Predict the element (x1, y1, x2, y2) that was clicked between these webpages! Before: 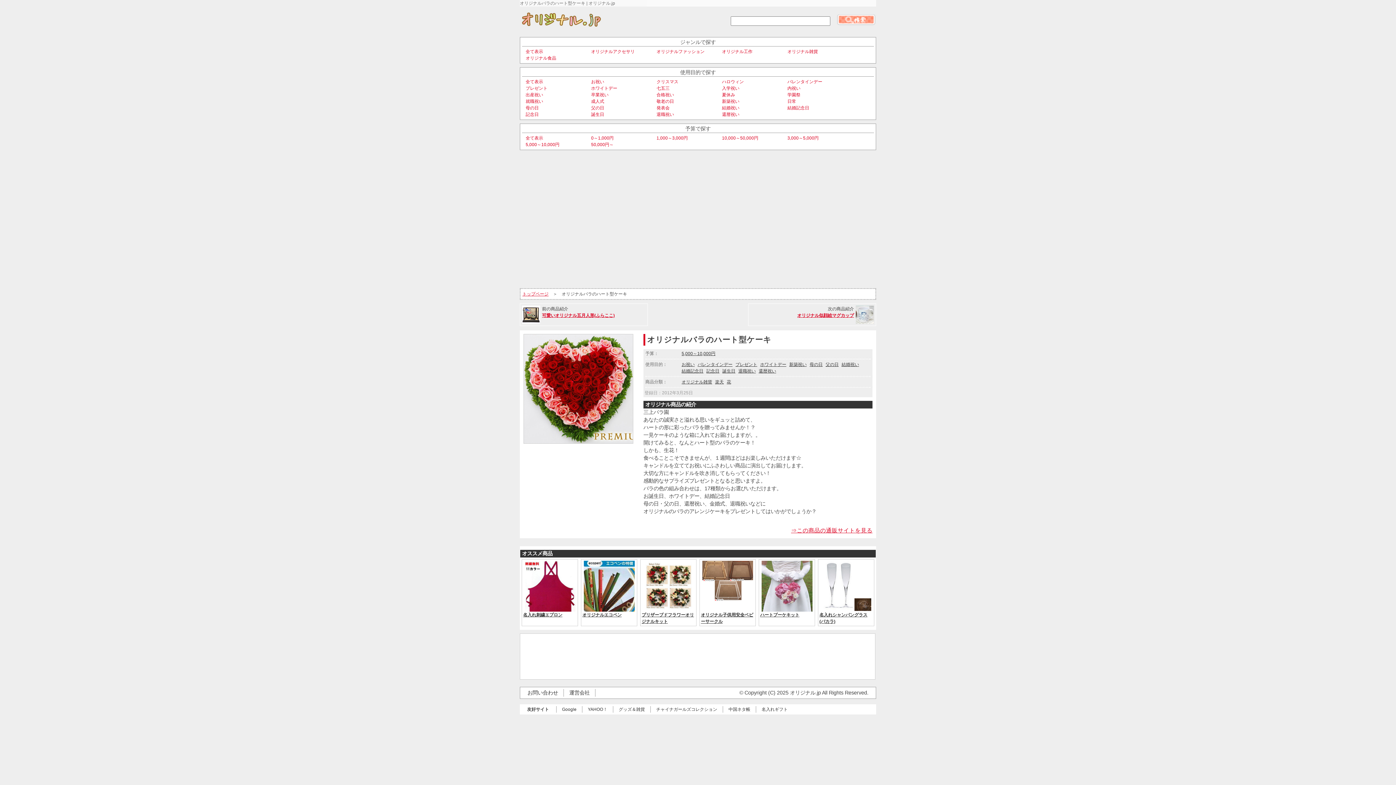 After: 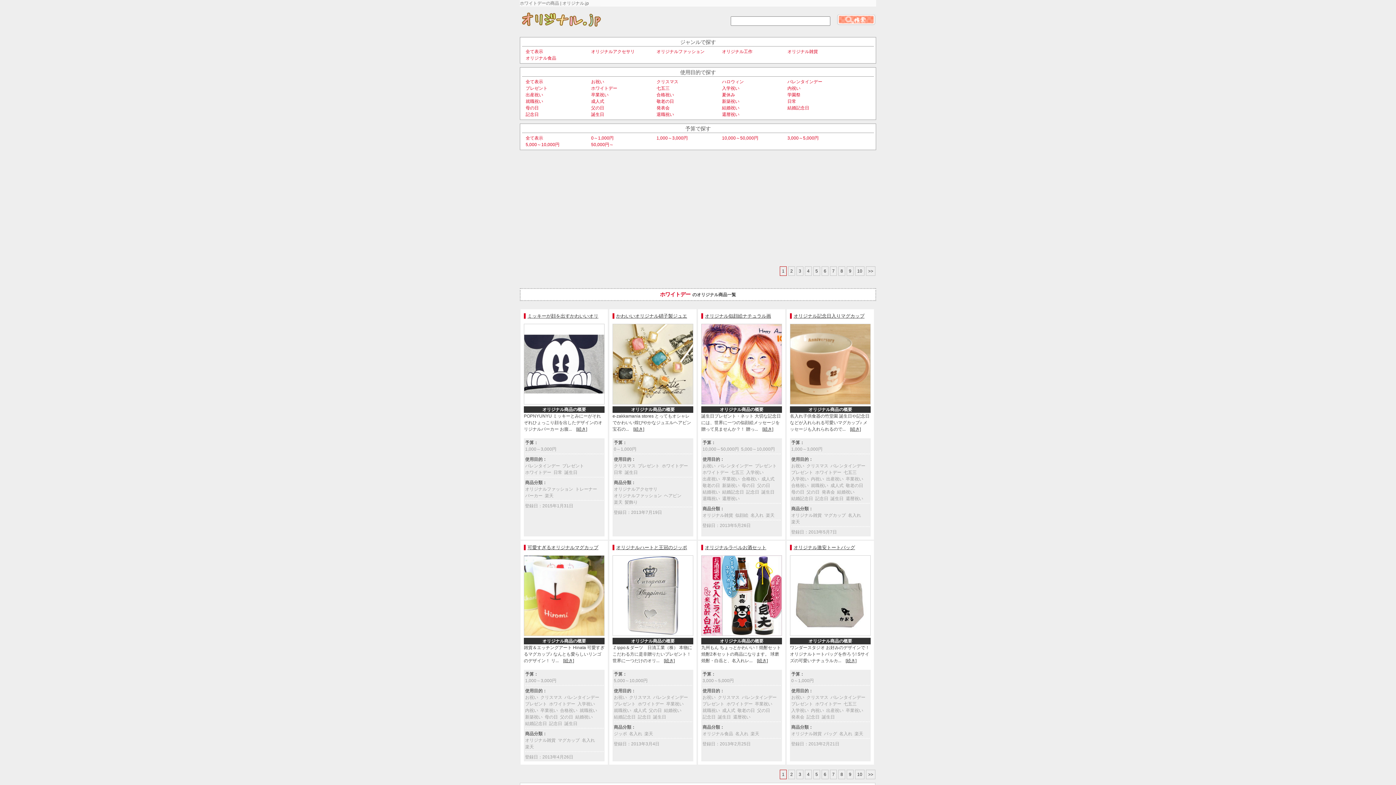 Action: label: ホワイトデー bbox: (760, 361, 786, 368)